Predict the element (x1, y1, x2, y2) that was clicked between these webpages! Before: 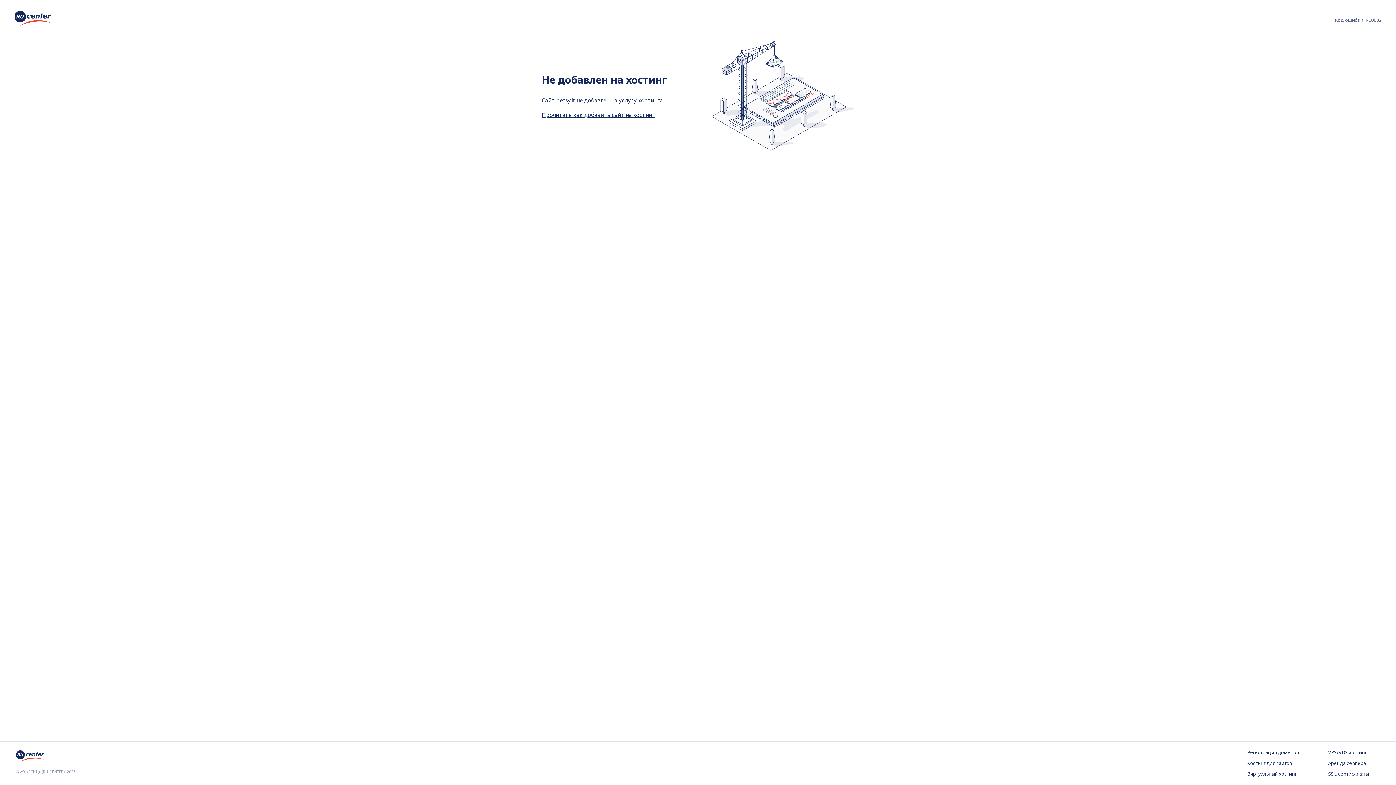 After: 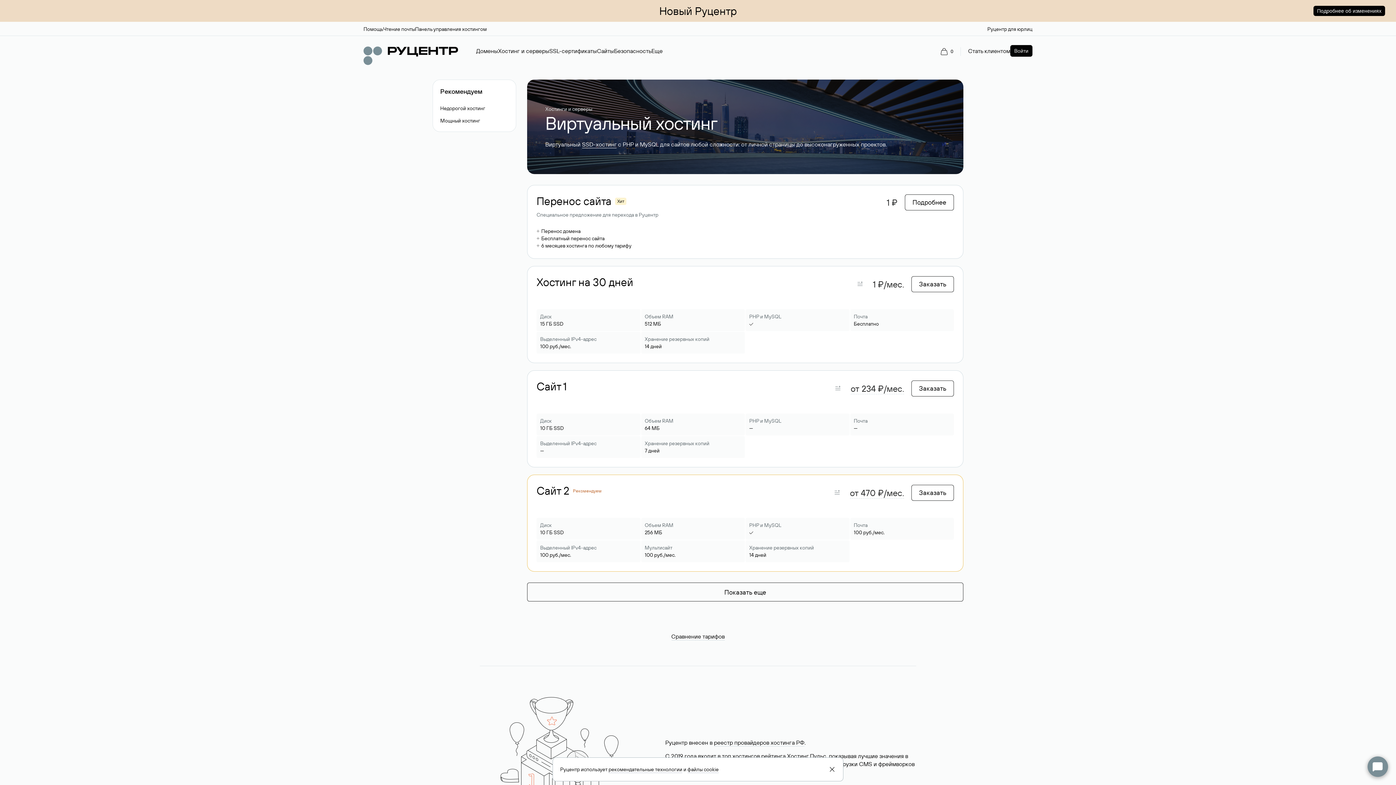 Action: bbox: (1247, 771, 1299, 778) label: Виртуальный хостинг